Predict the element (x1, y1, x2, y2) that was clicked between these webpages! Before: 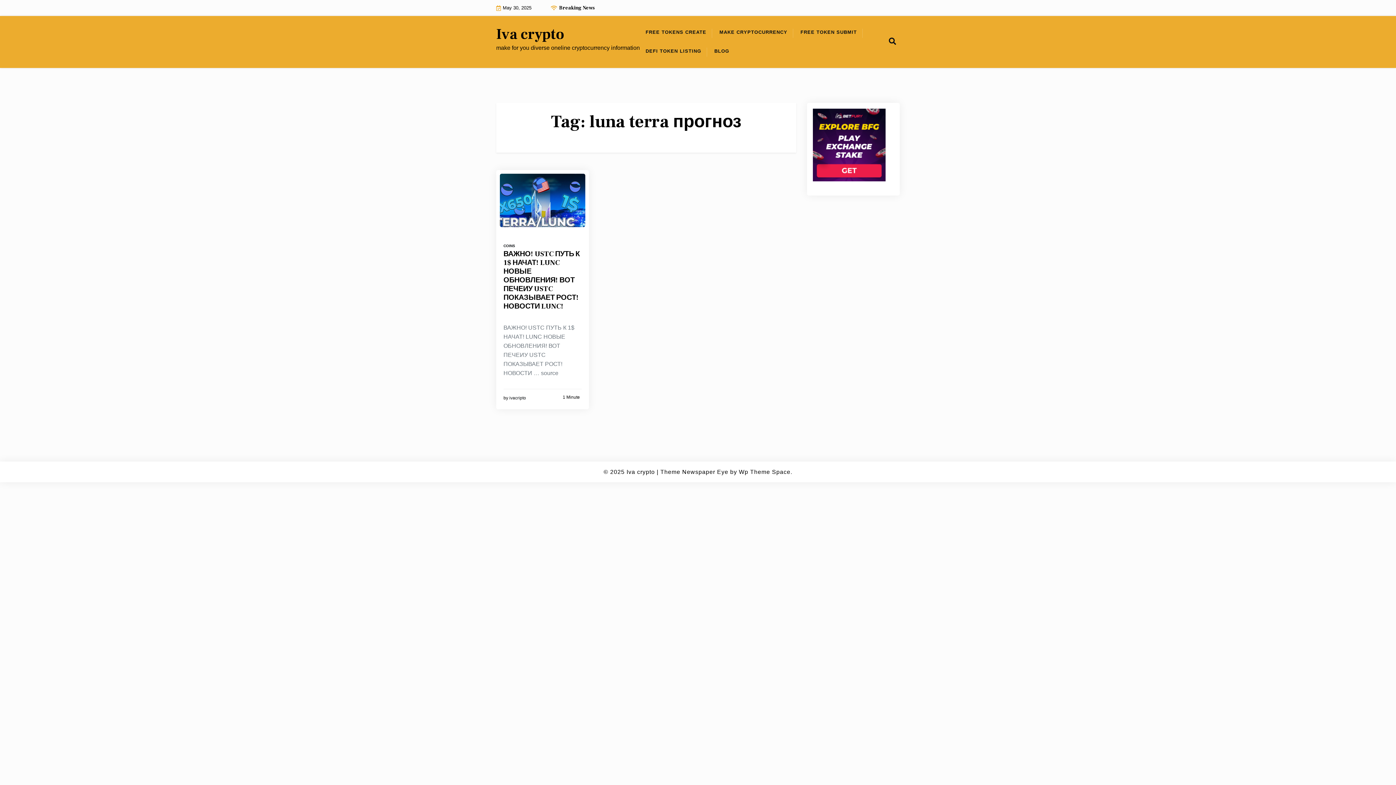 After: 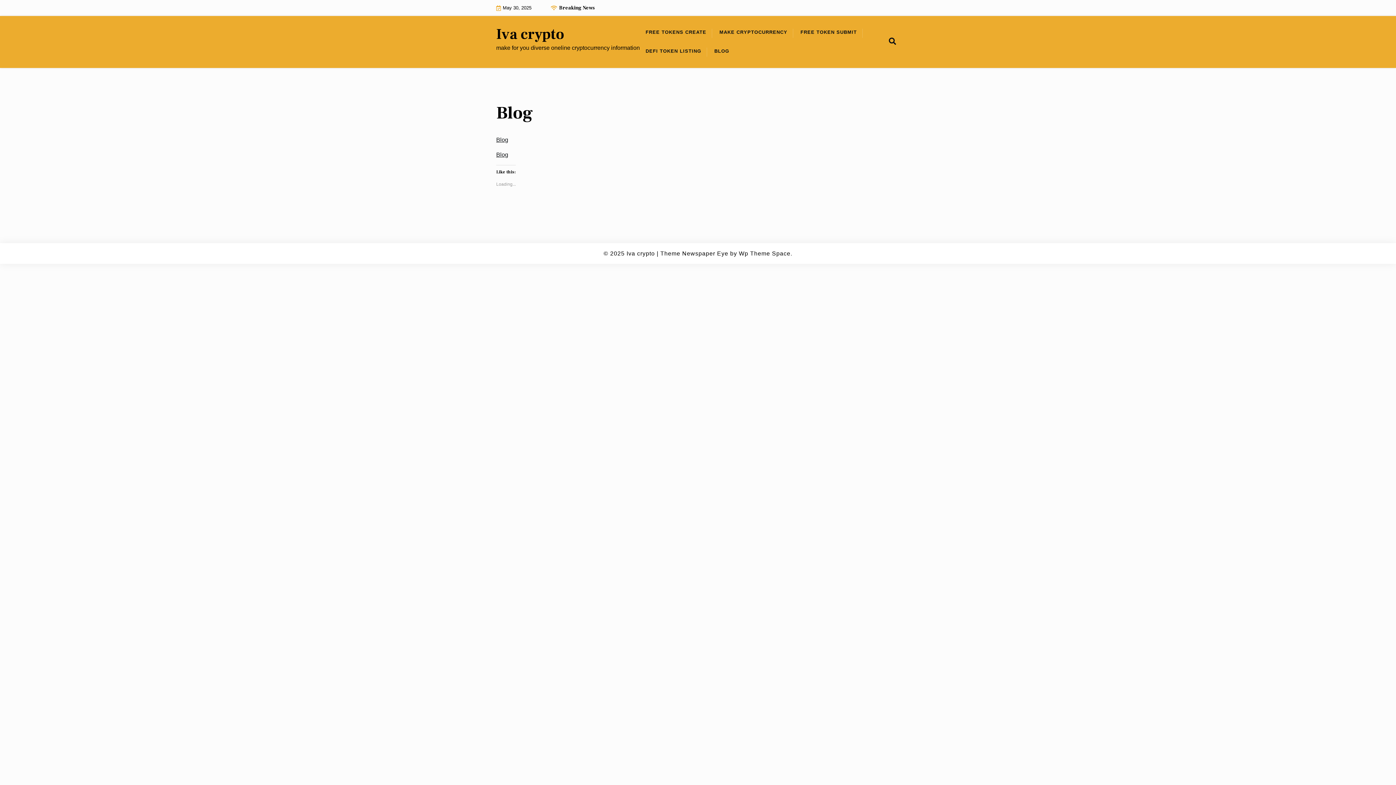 Action: bbox: (708, 41, 735, 60) label: BLOG